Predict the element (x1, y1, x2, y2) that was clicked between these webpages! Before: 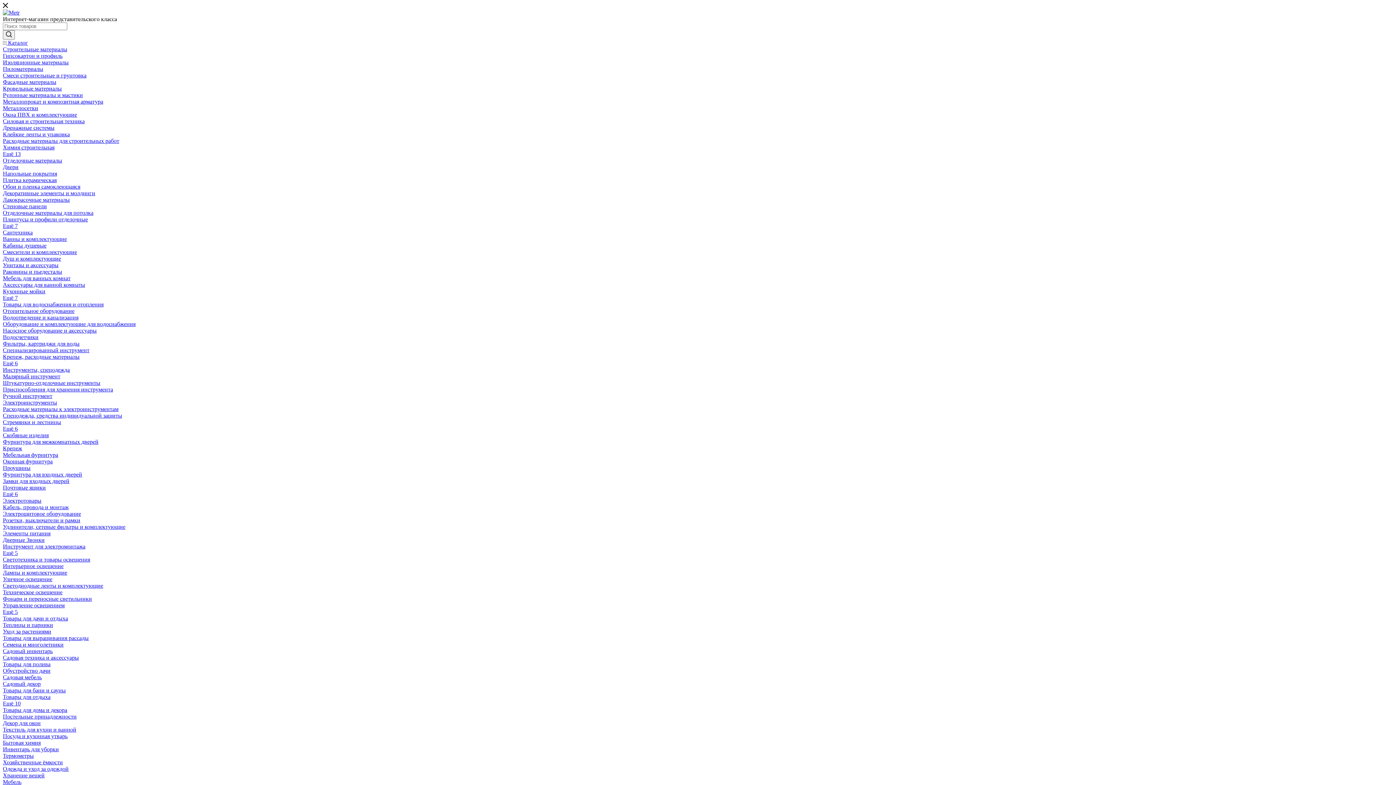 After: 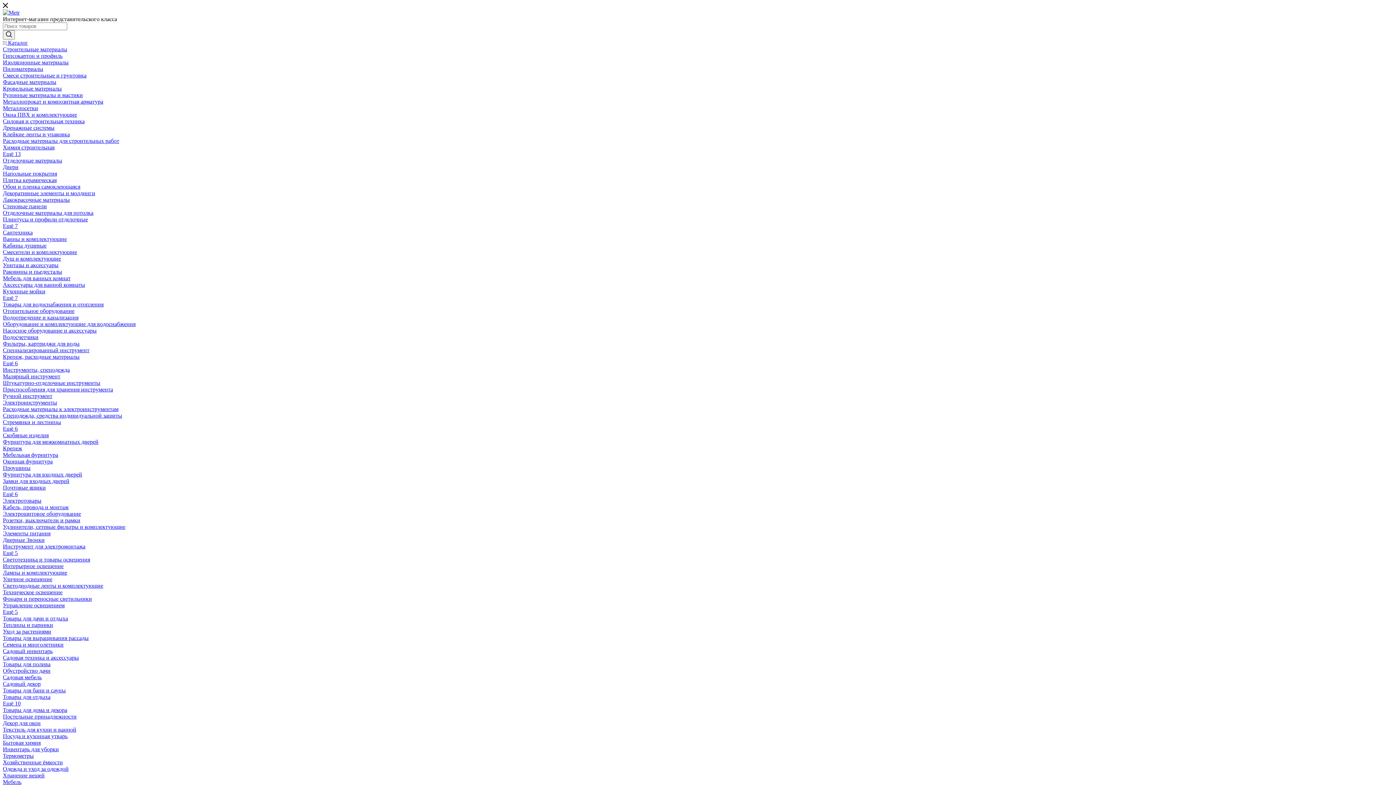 Action: bbox: (2, 301, 103, 307) label: Товары для водоснабжения и отопления